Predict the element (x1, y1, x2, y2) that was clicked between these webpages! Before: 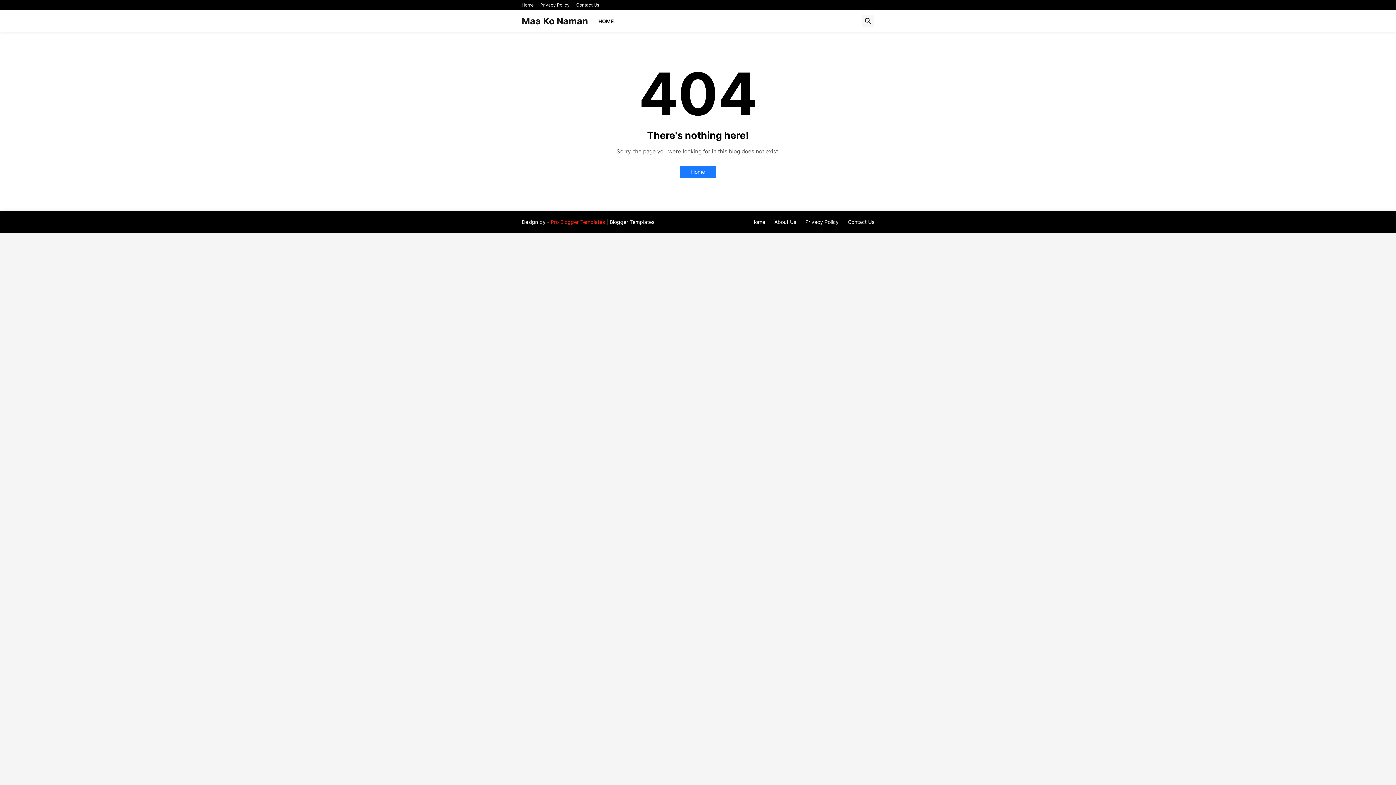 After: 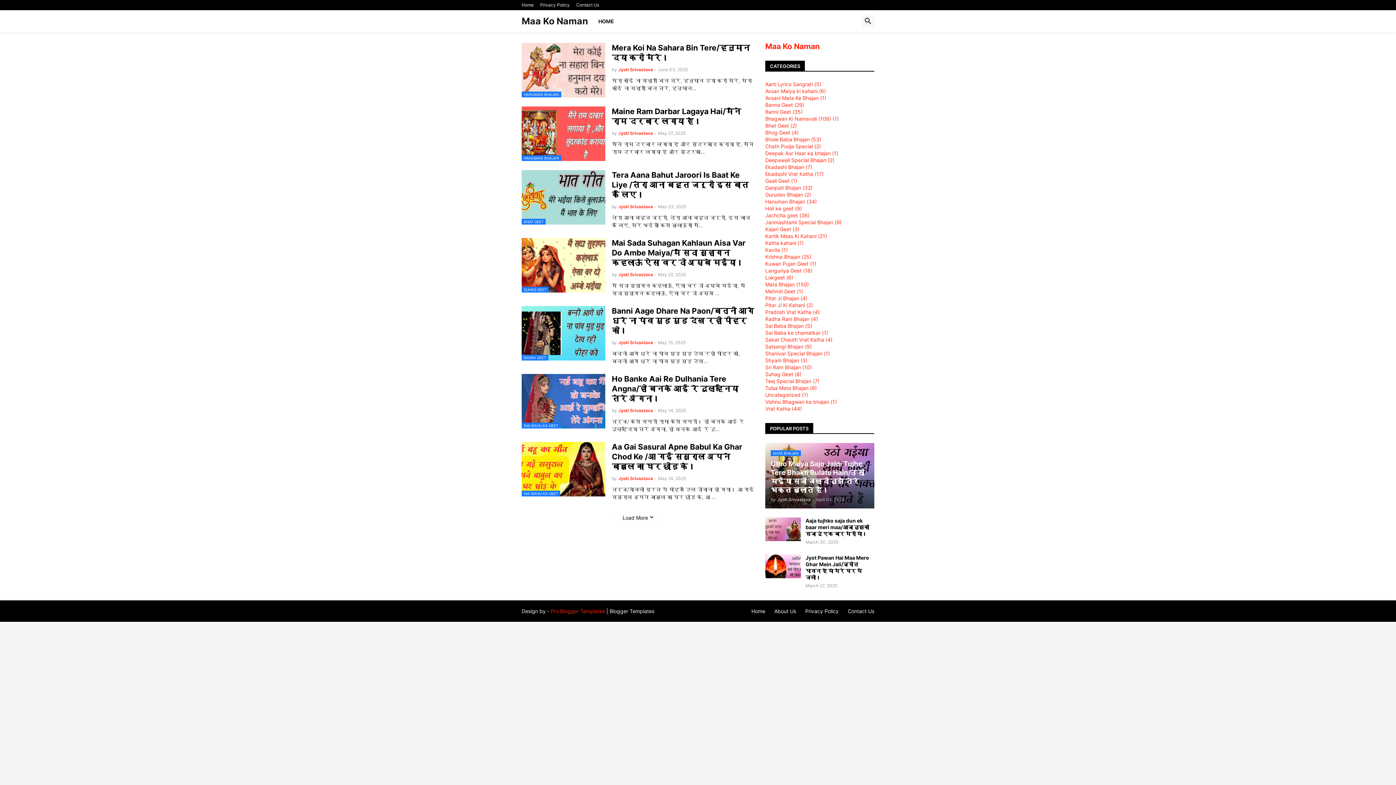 Action: label: Home bbox: (680, 165, 716, 178)